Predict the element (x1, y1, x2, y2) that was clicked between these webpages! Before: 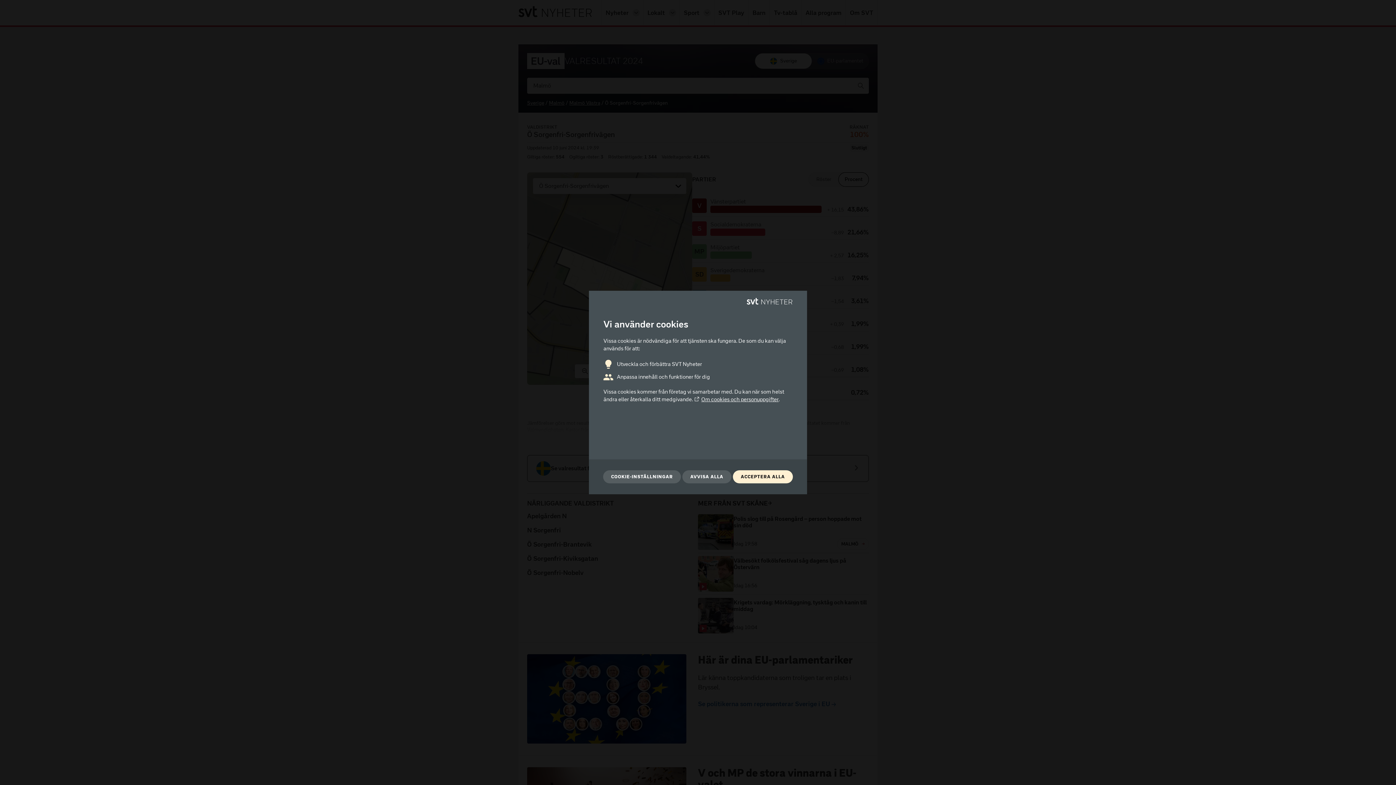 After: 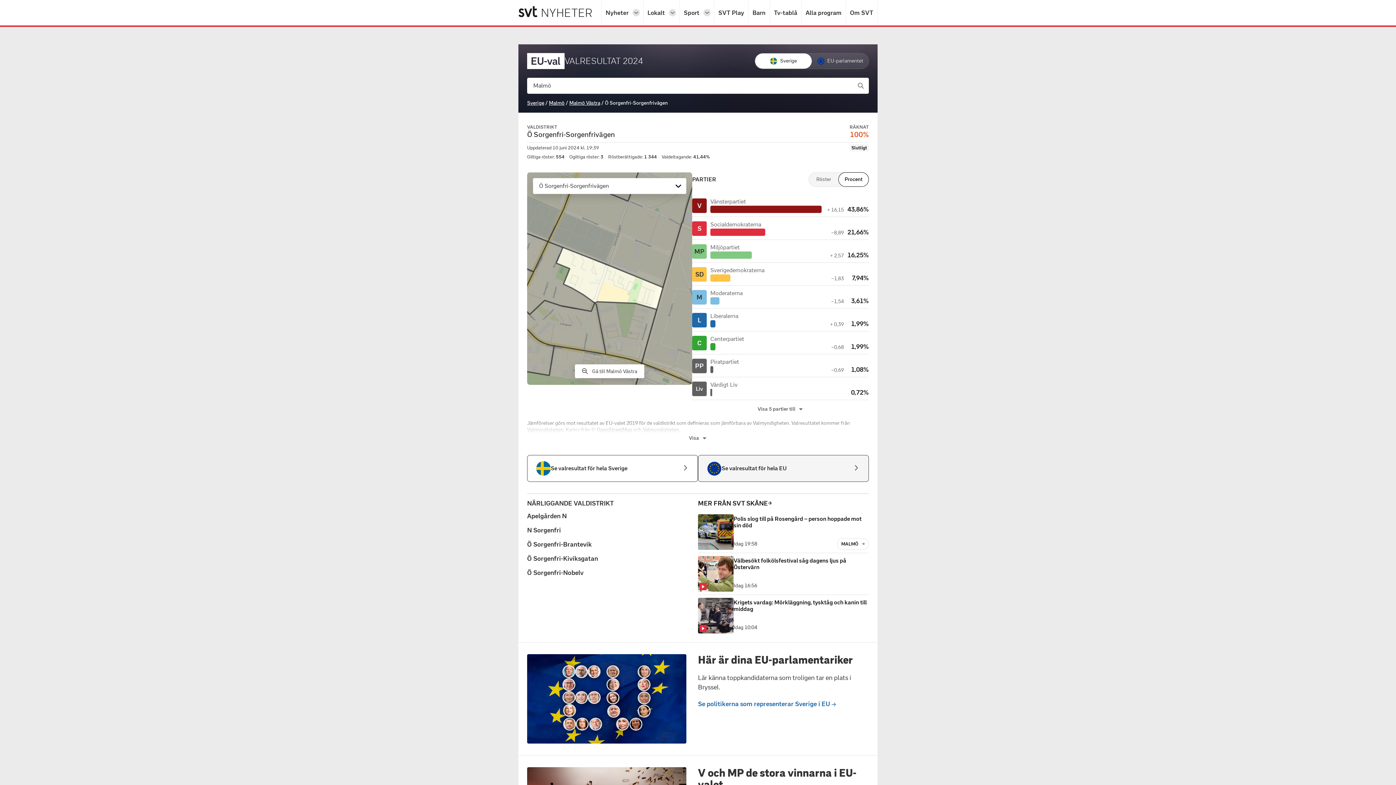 Action: label: AVVISA ALLA bbox: (682, 470, 731, 483)